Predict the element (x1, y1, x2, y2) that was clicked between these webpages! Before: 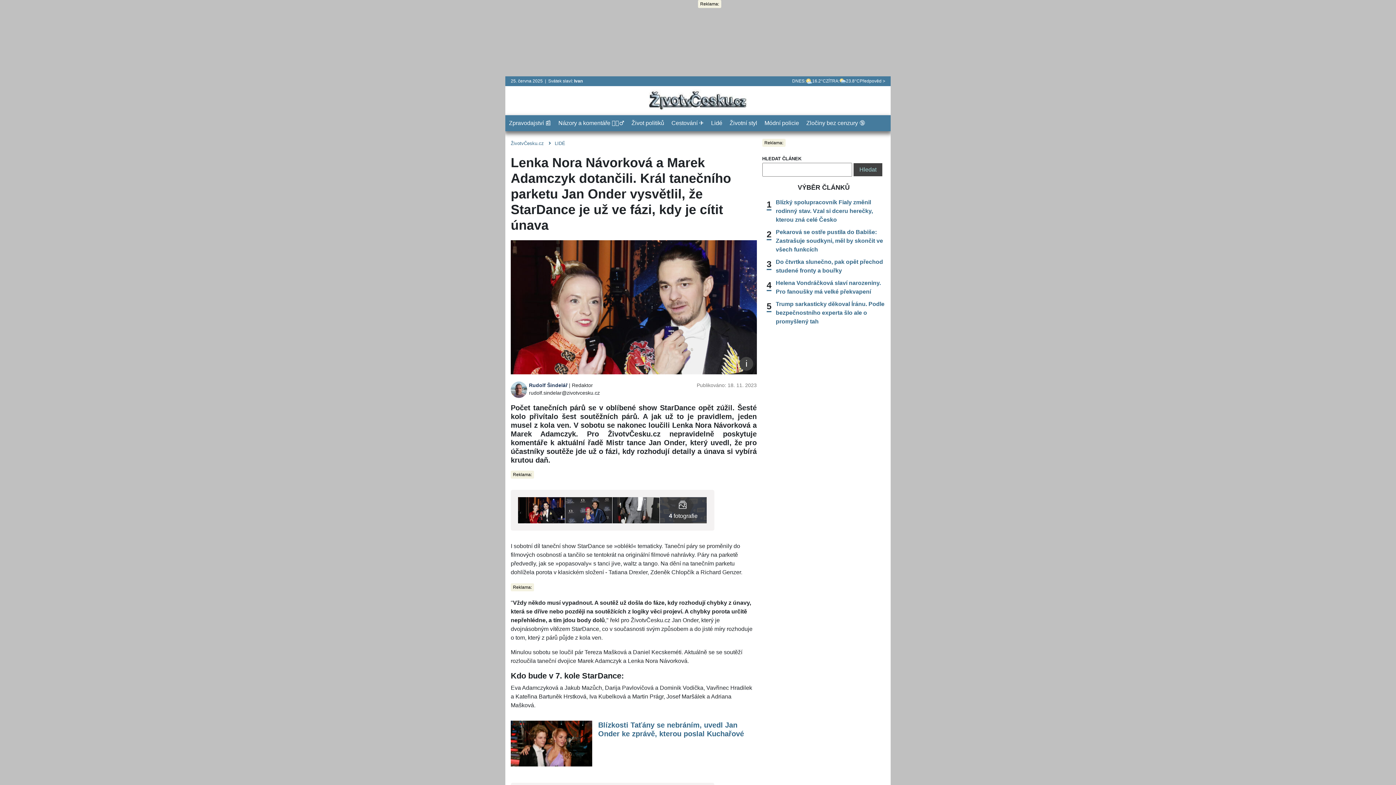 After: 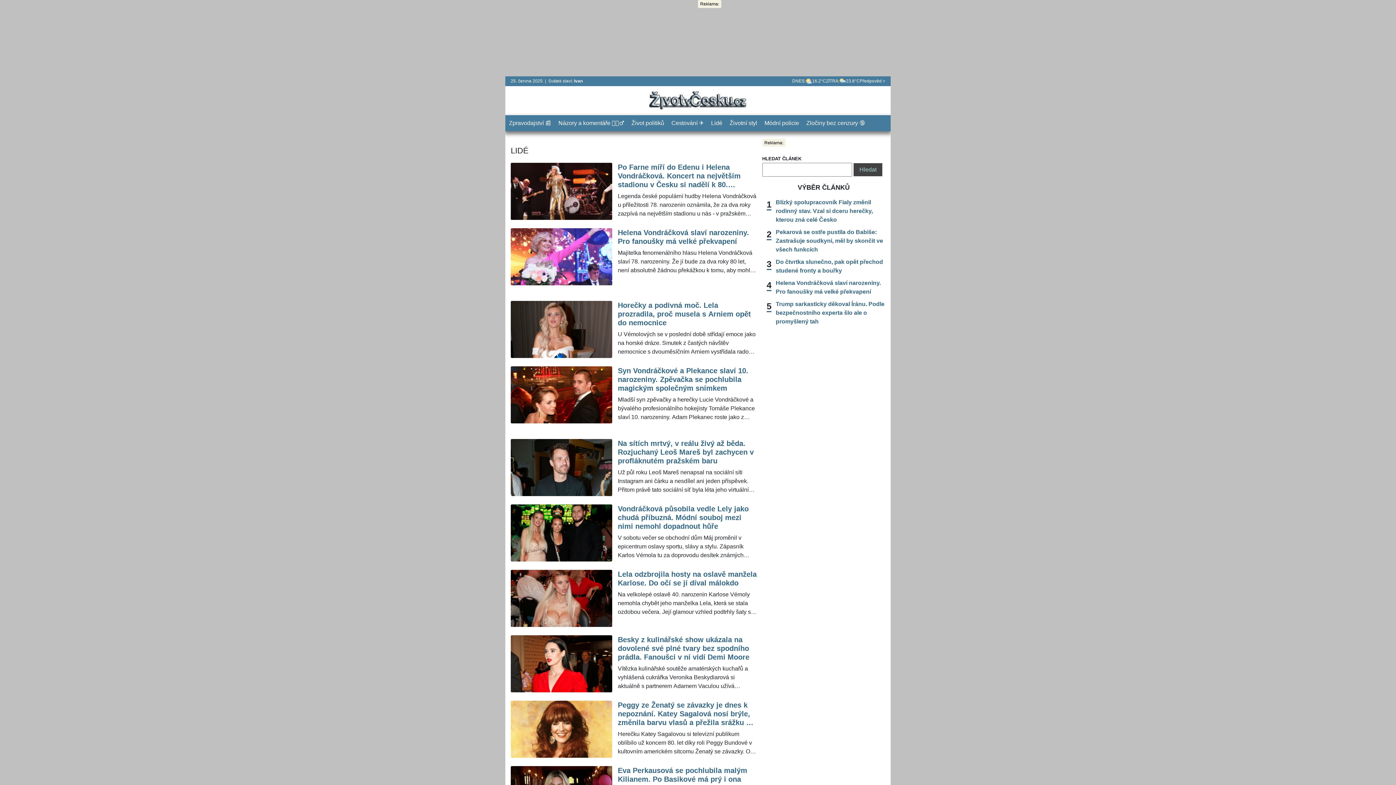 Action: label: Lidé bbox: (707, 115, 726, 131)